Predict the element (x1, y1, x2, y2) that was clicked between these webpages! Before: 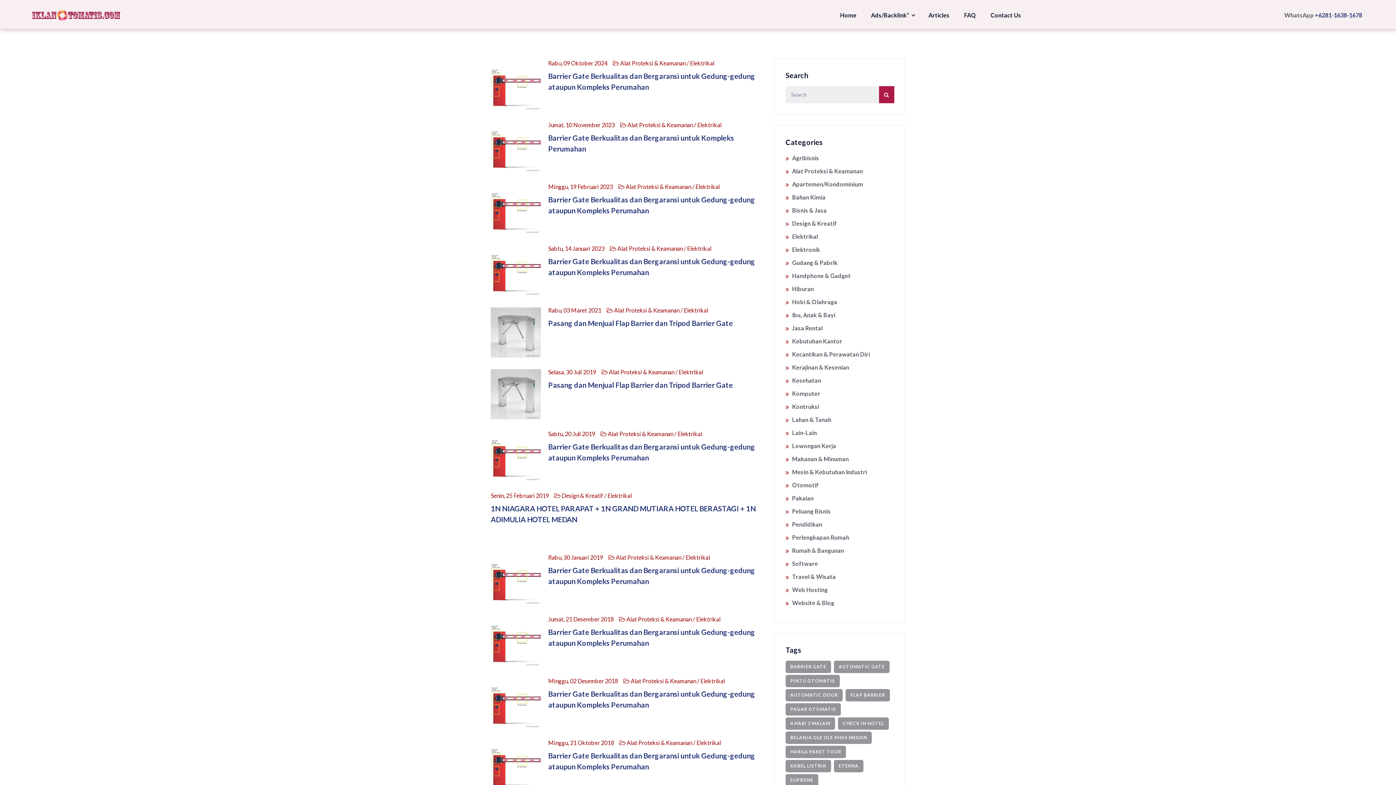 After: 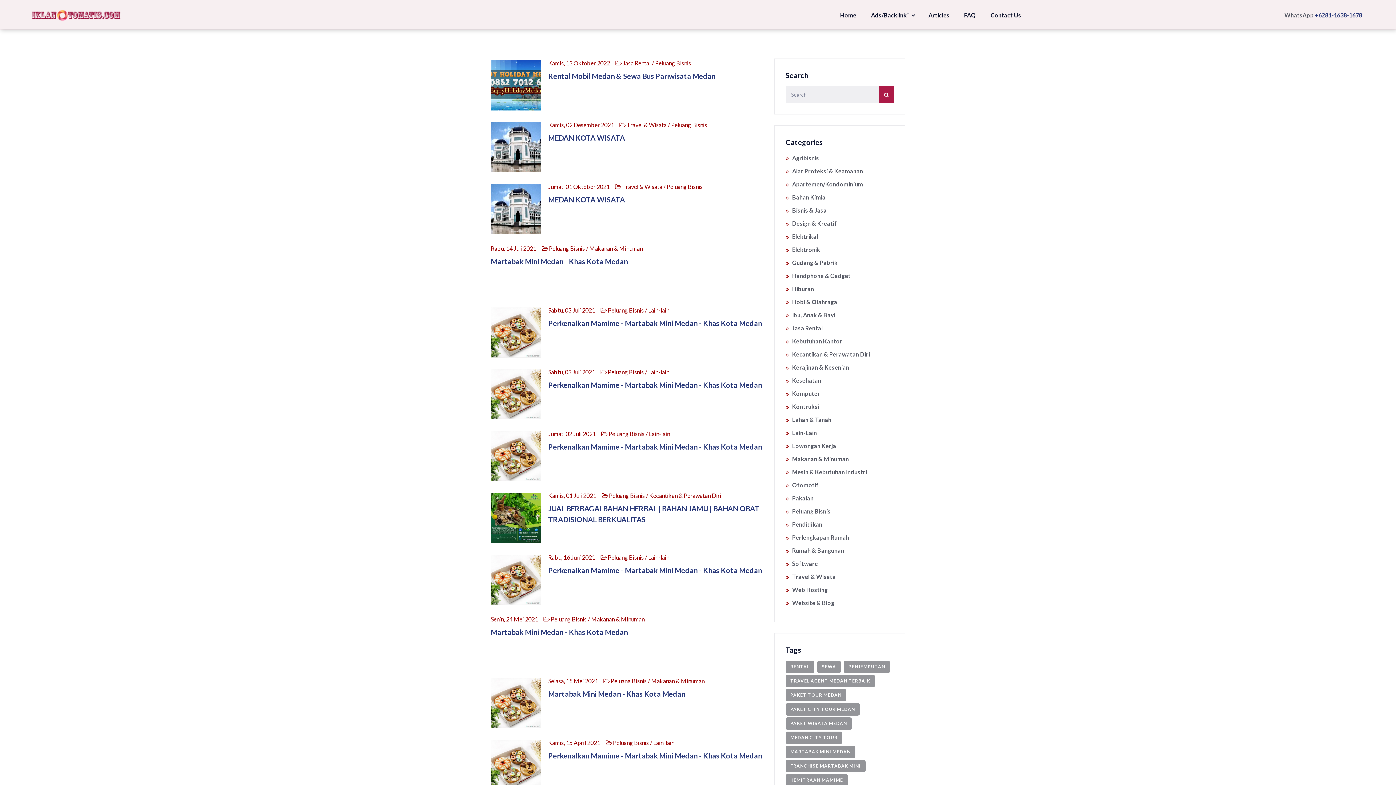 Action: bbox: (785, 506, 894, 516) label: Peluang Bisnis